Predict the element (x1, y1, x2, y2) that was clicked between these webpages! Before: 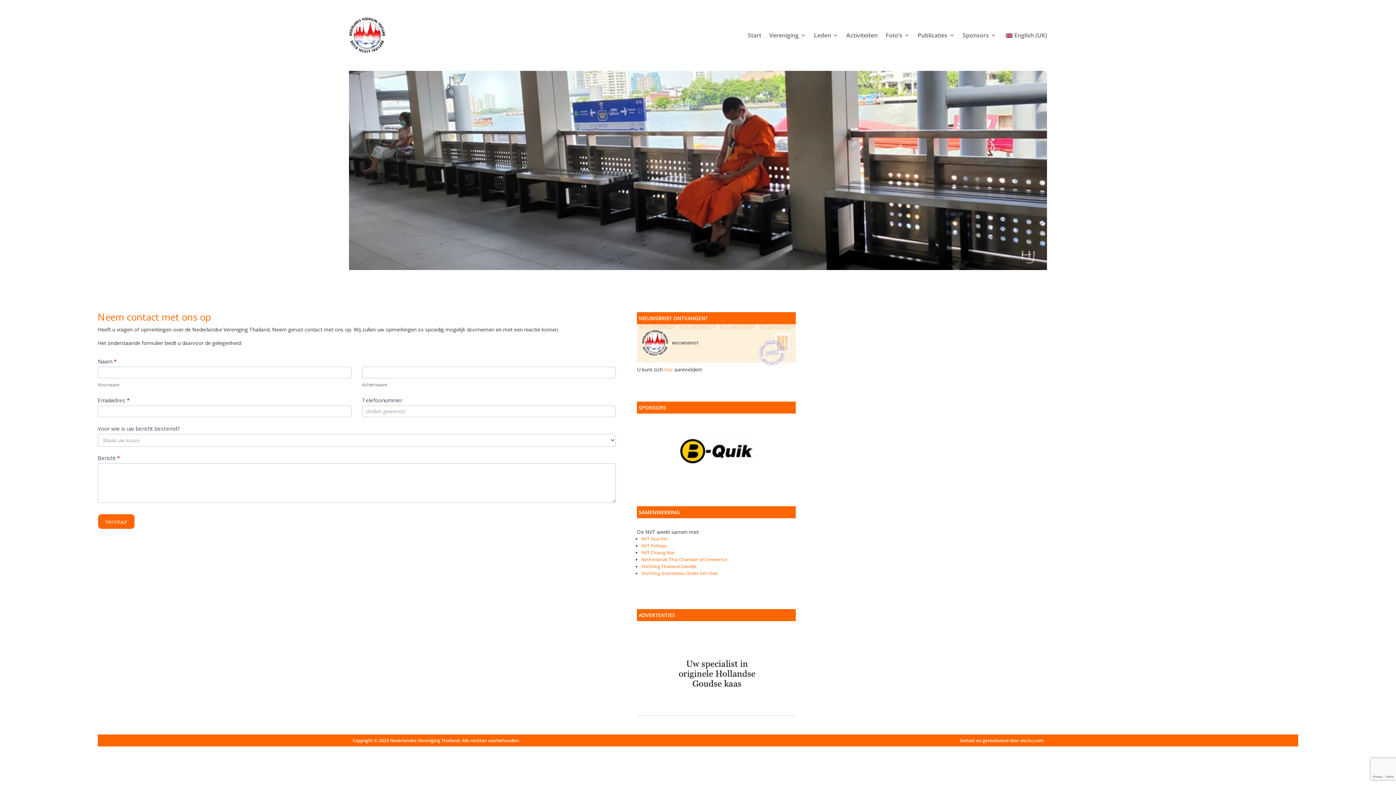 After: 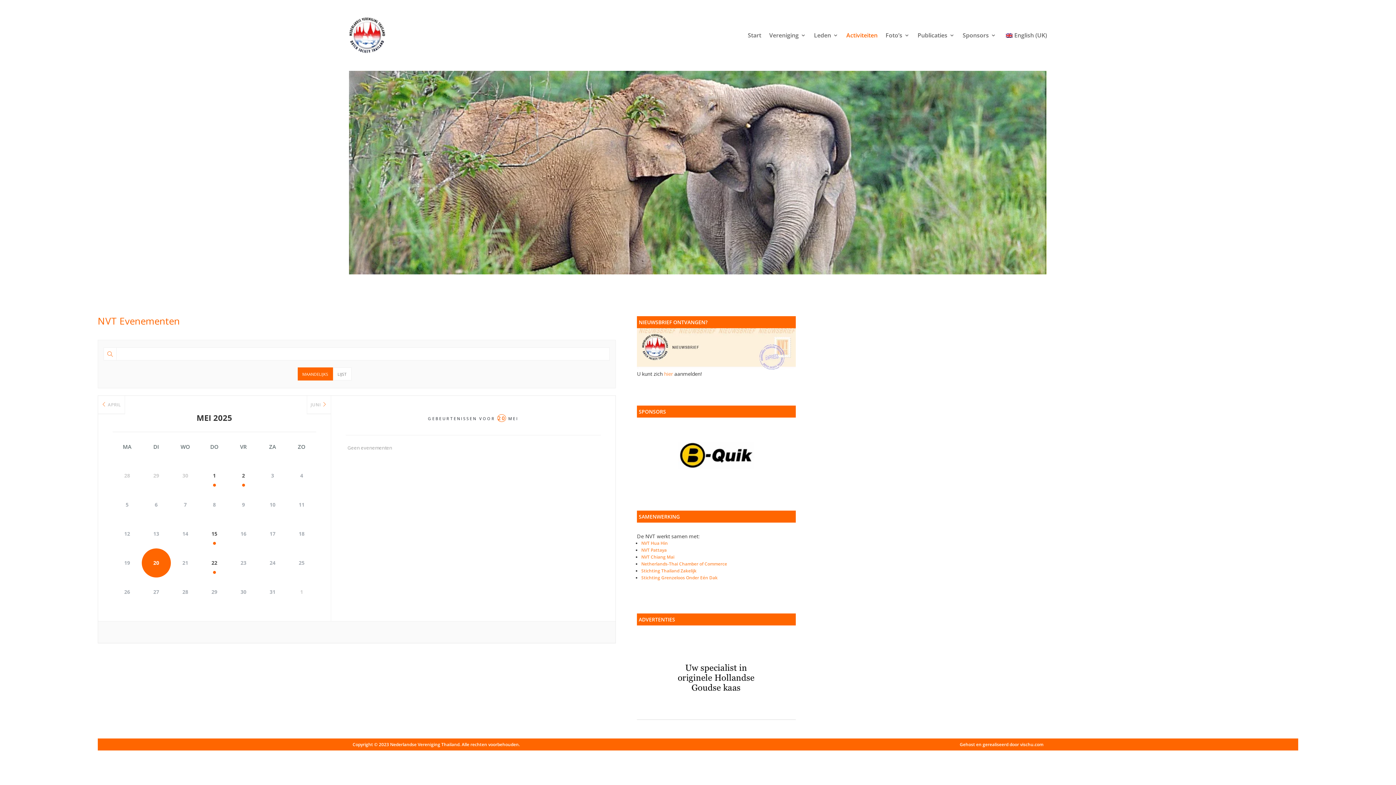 Action: label: Activiteiten bbox: (846, 17, 877, 53)